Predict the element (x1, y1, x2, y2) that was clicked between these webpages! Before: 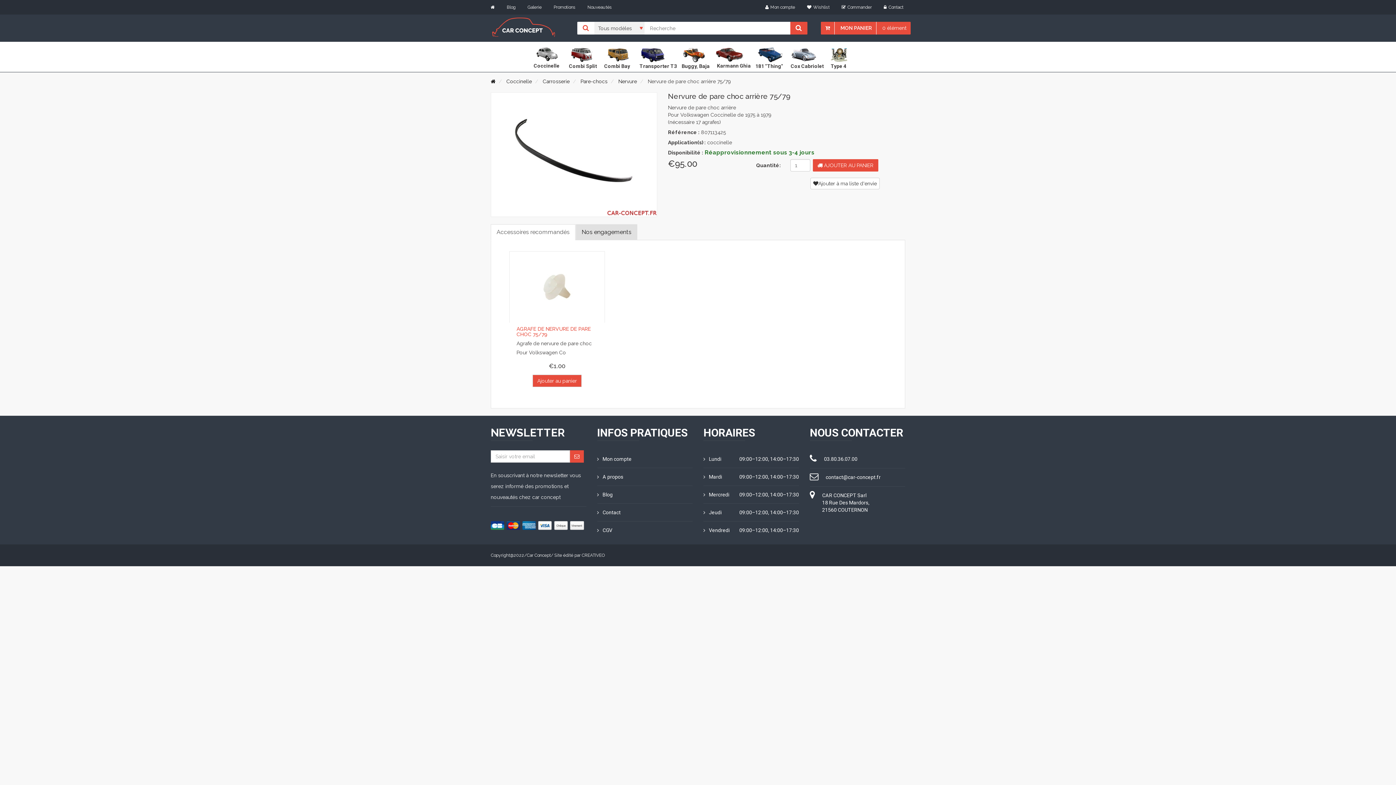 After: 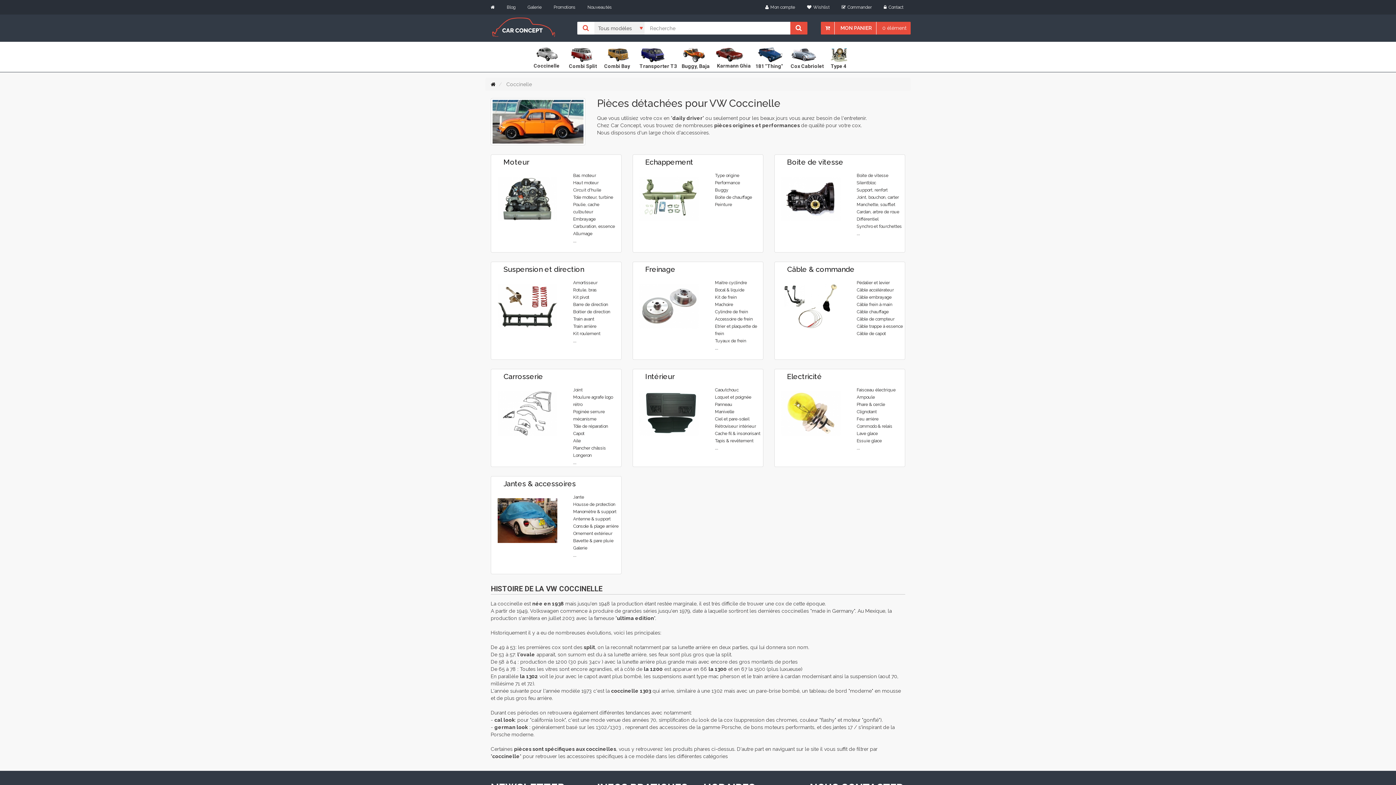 Action: label: Coccinelle bbox: (506, 78, 532, 84)